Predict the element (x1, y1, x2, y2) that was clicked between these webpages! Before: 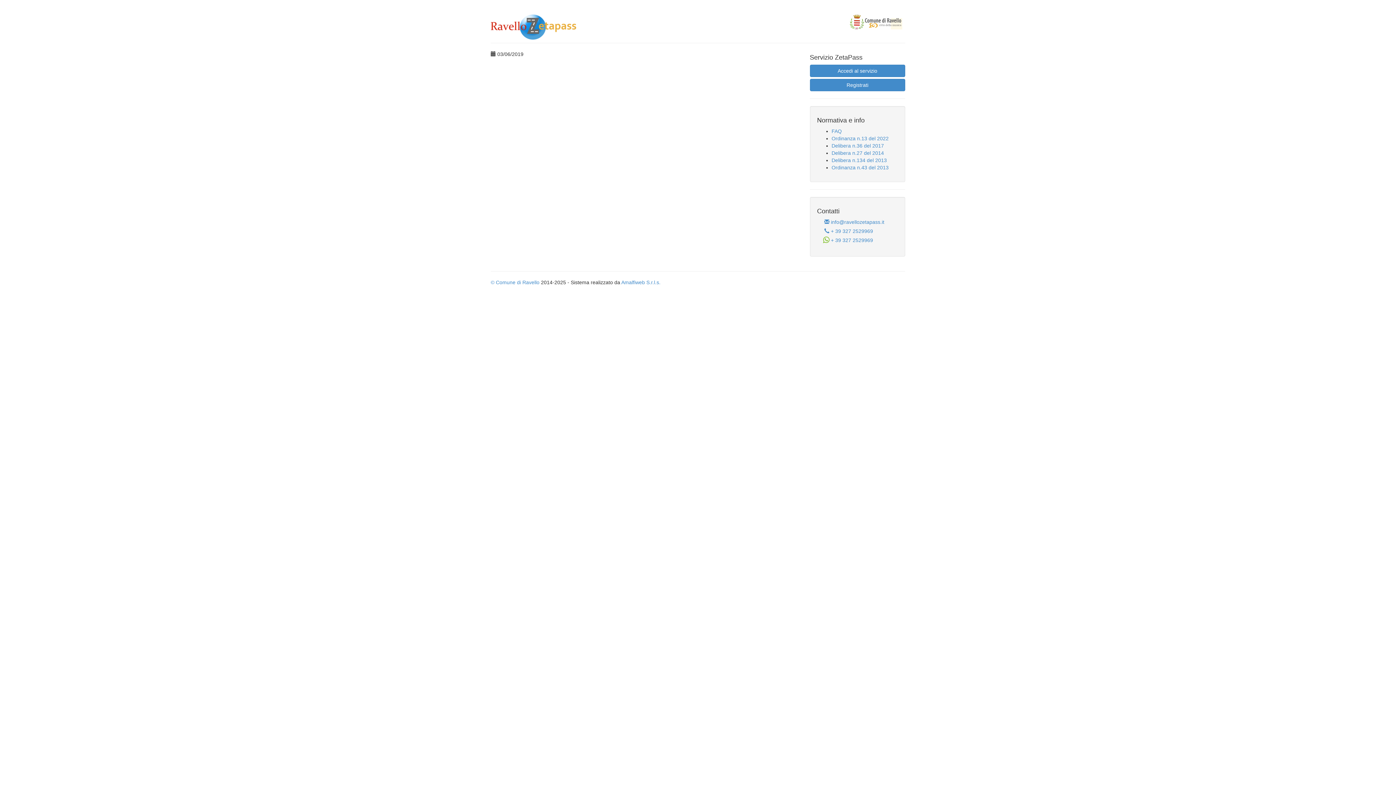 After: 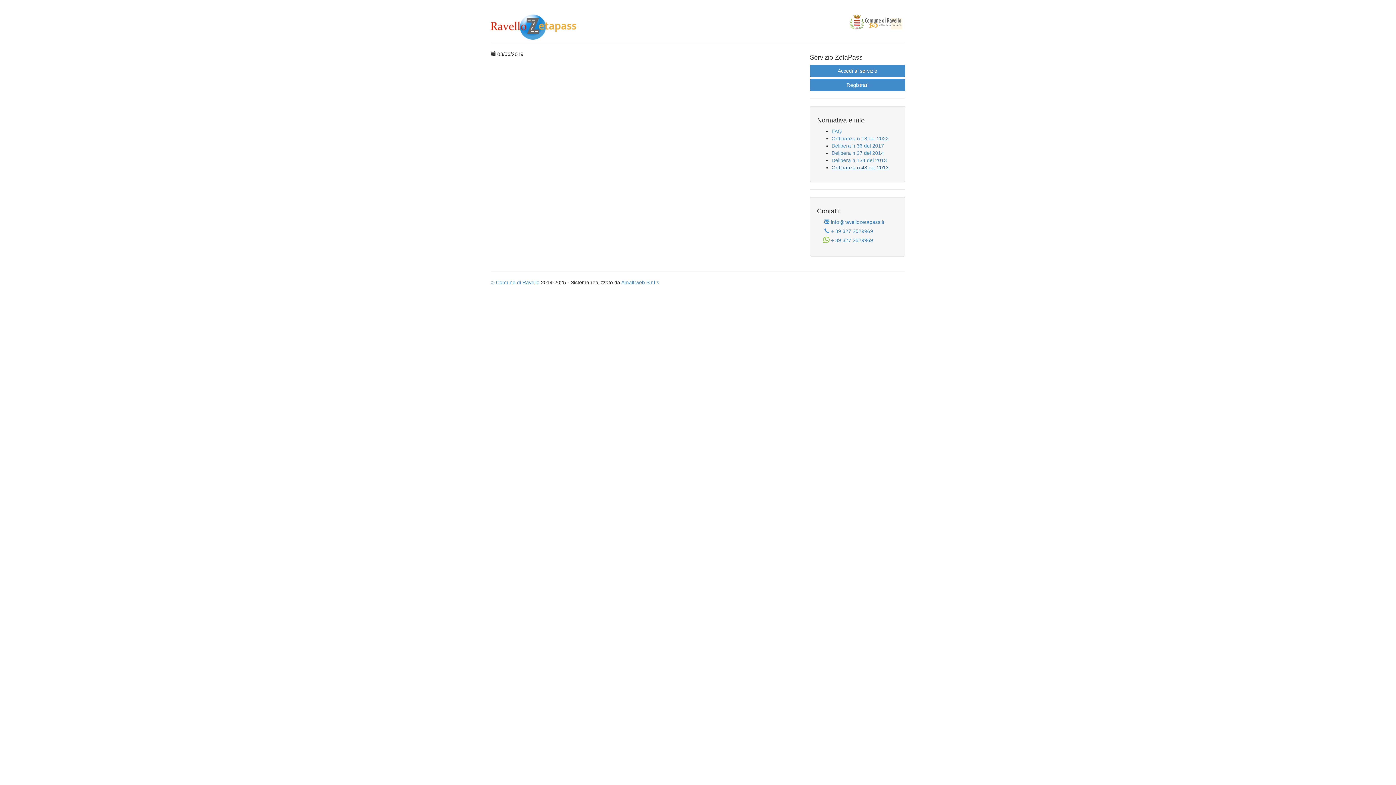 Action: bbox: (831, 164, 888, 170) label: Ordinanza n.43 del 2013